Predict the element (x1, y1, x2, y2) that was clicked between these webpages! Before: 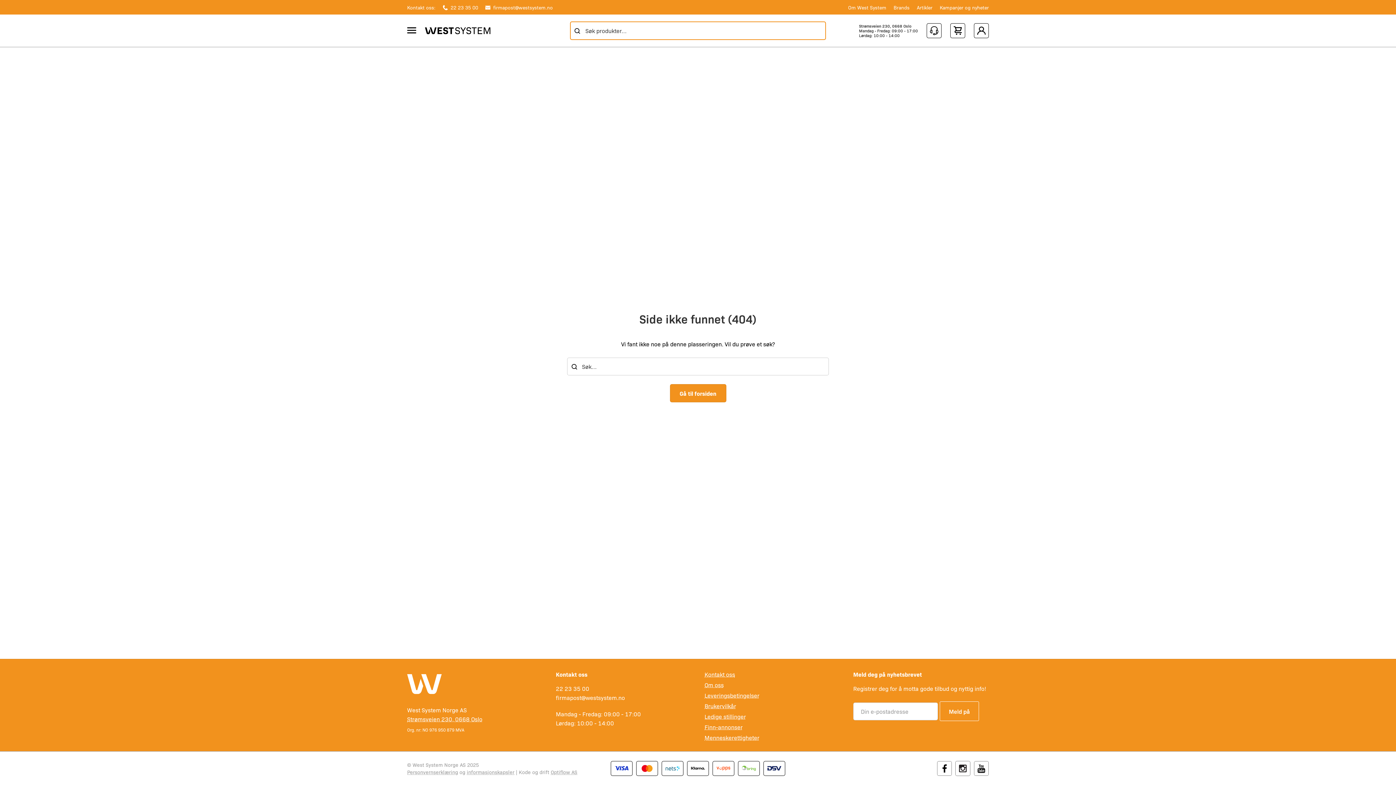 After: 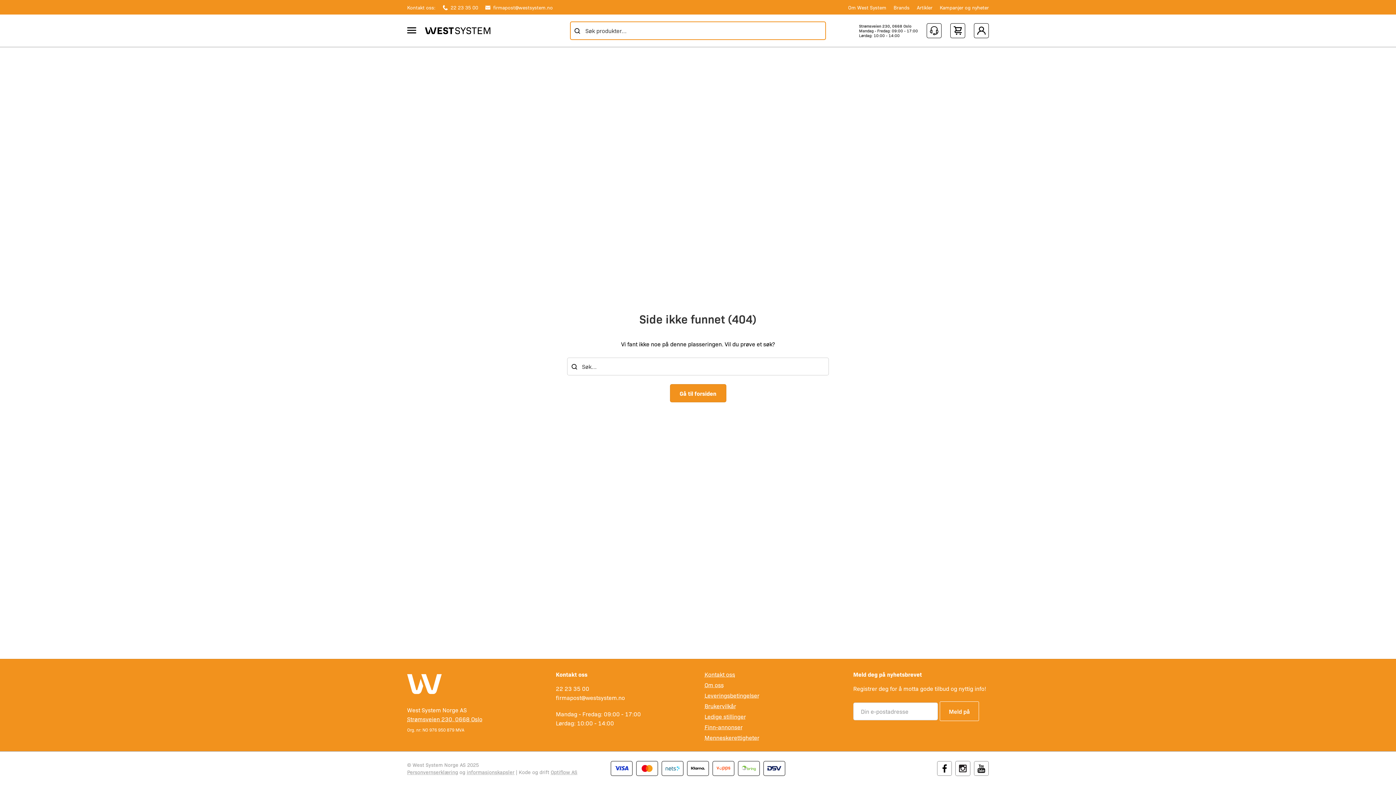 Action: label: Facebook bbox: (937, 761, 952, 768)